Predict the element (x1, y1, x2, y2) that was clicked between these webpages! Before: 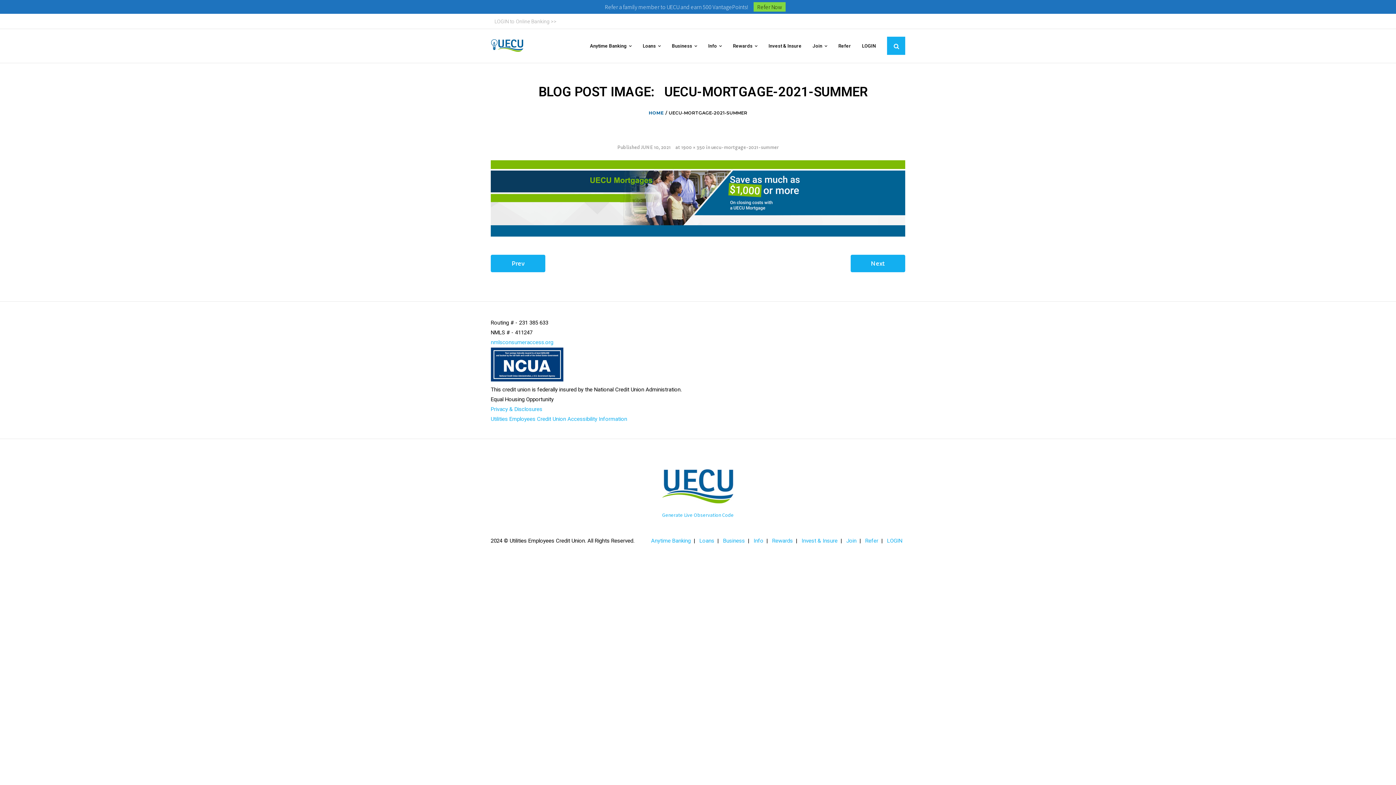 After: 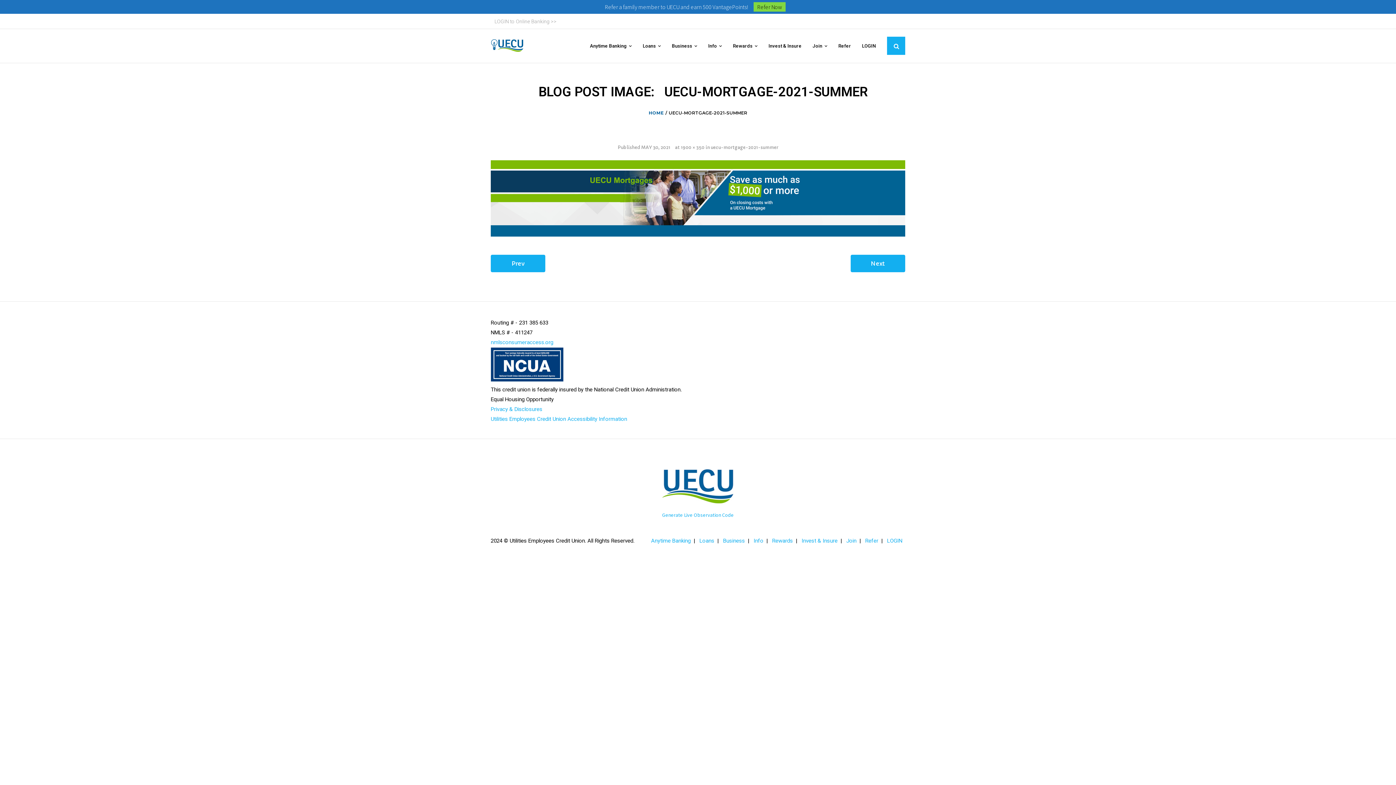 Action: bbox: (490, 254, 545, 272) label: Prev